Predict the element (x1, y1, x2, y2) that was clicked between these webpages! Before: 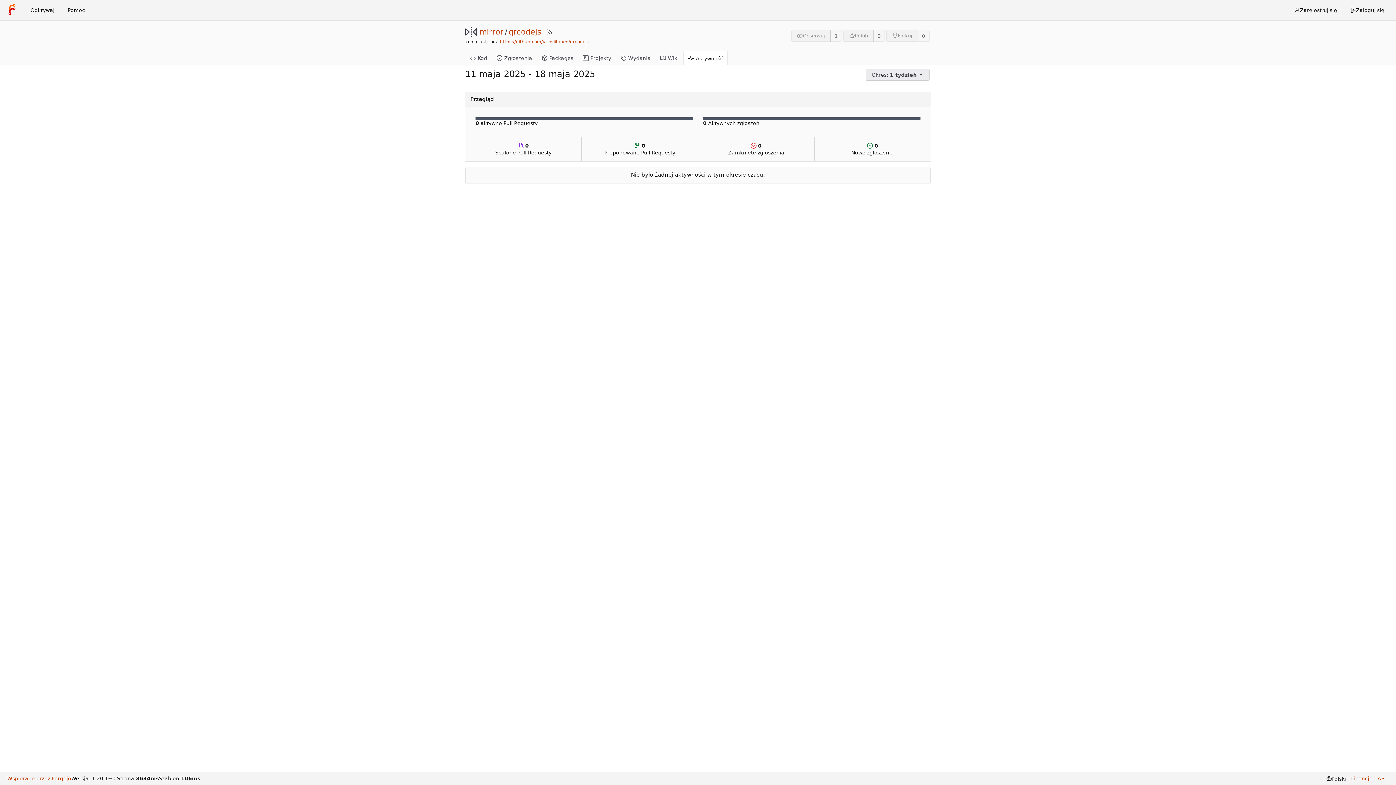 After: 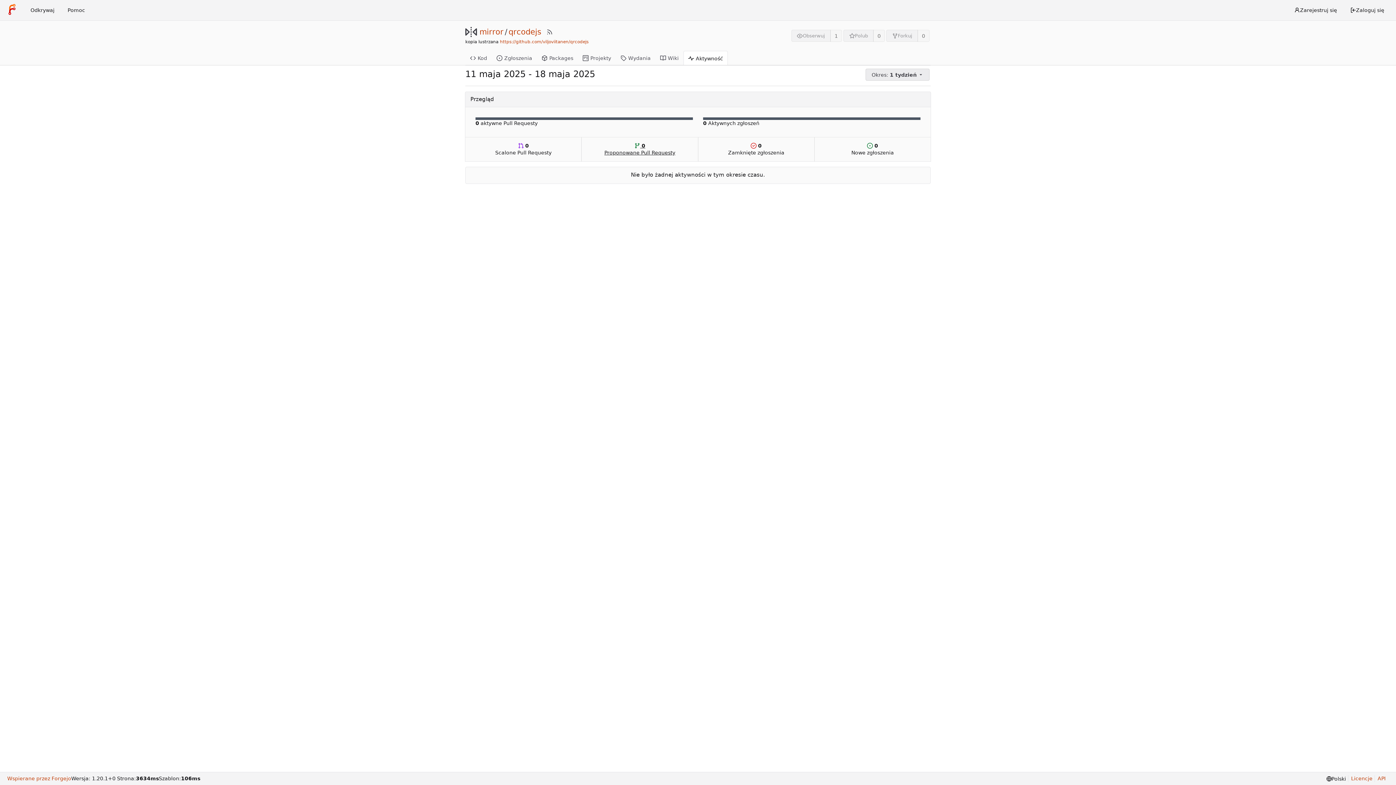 Action: bbox: (581, 137, 698, 161) label:  0
Proponowane Pull Requesty